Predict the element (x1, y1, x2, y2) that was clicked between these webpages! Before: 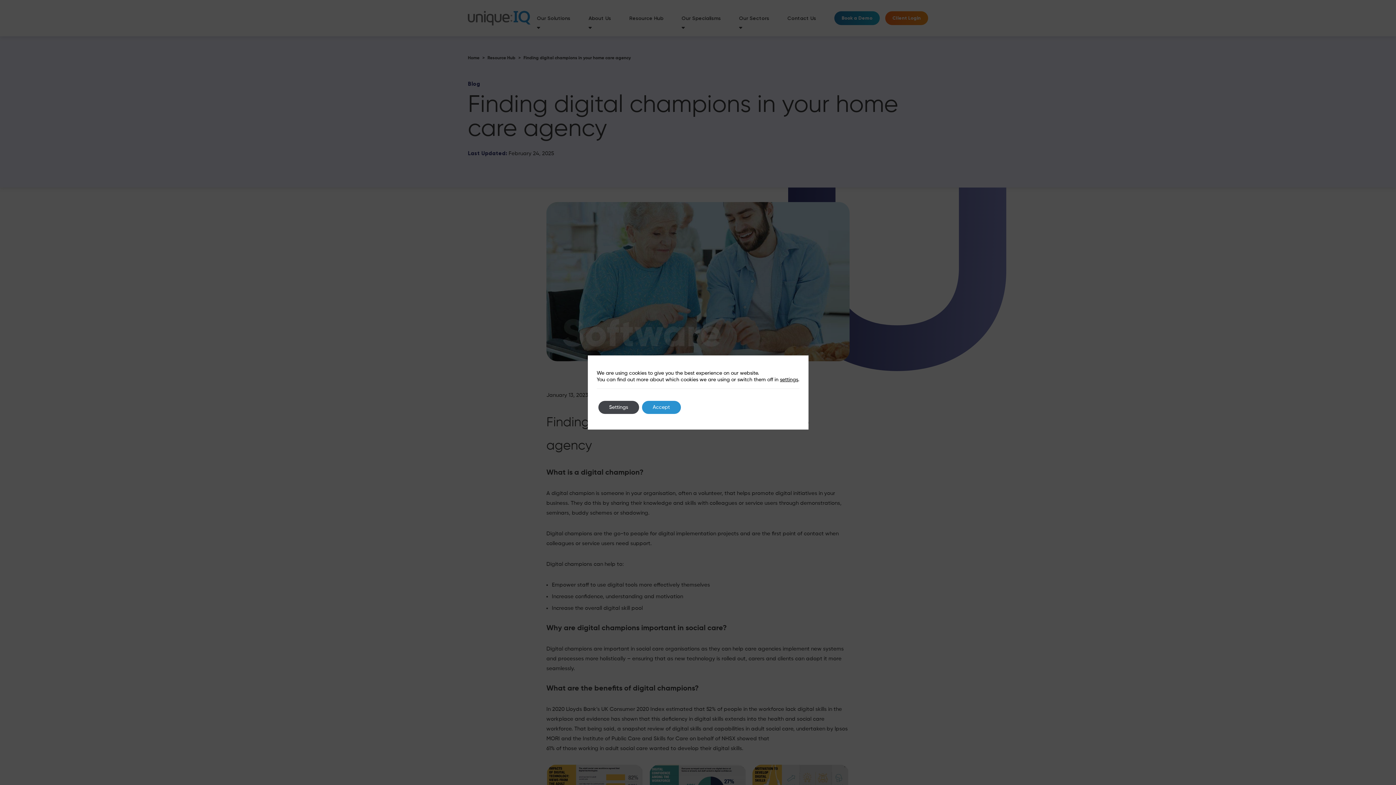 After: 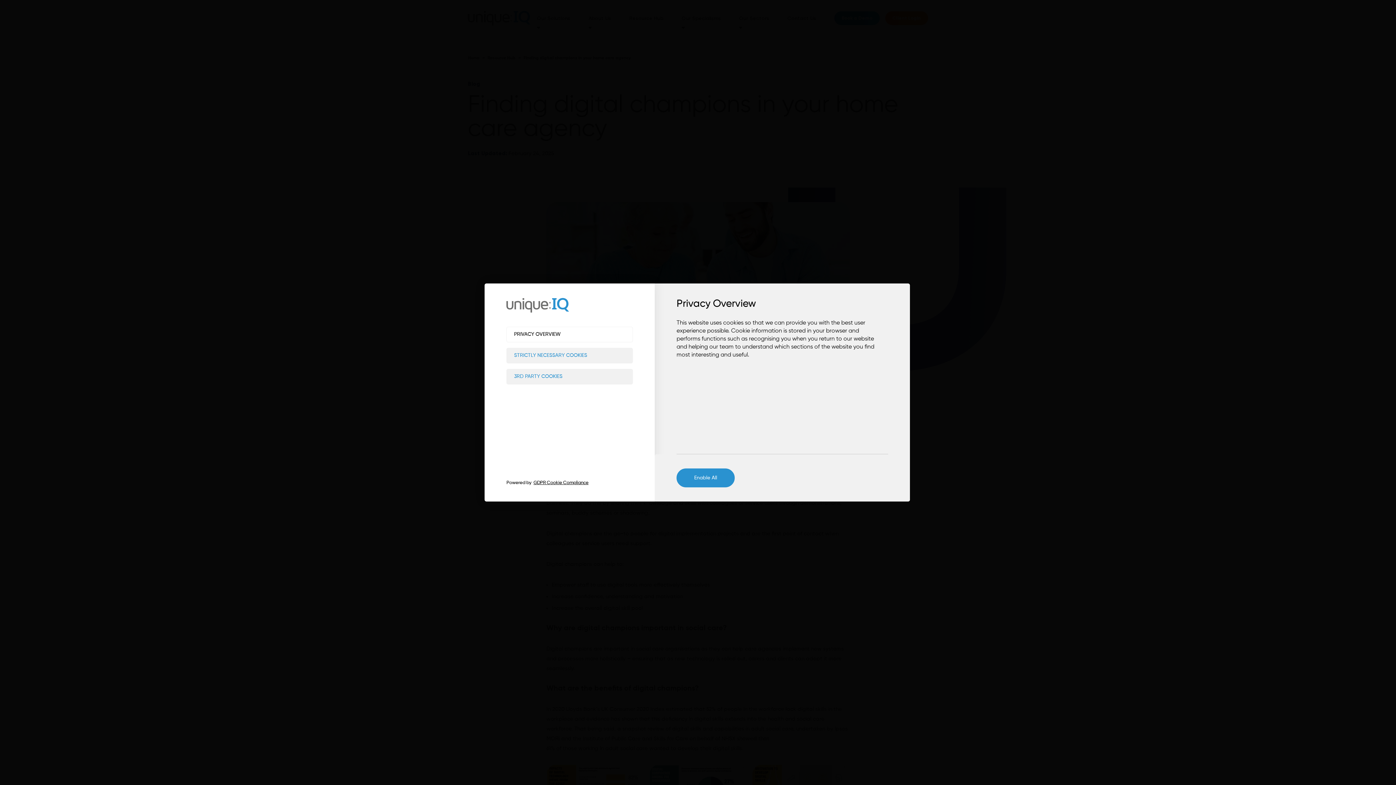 Action: bbox: (780, 376, 798, 383) label: settings